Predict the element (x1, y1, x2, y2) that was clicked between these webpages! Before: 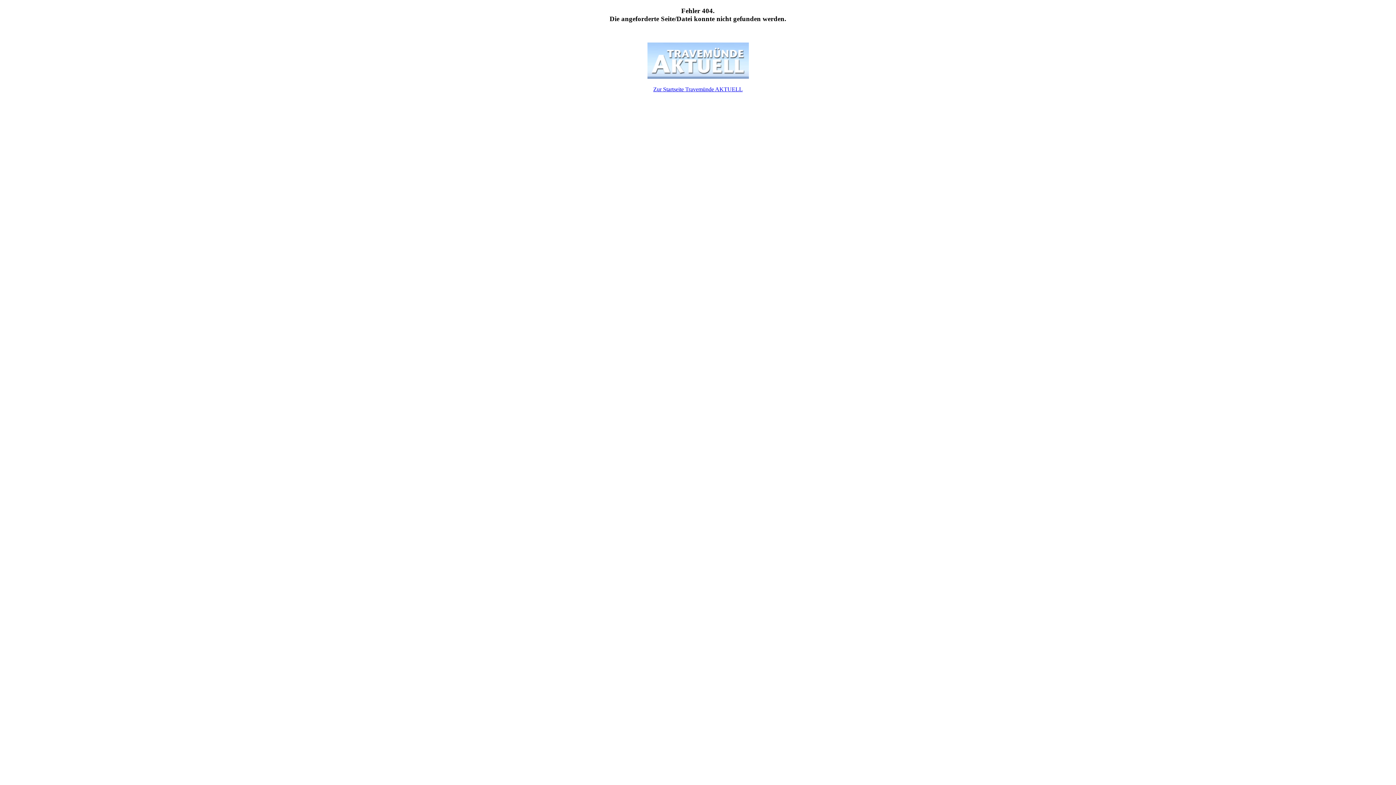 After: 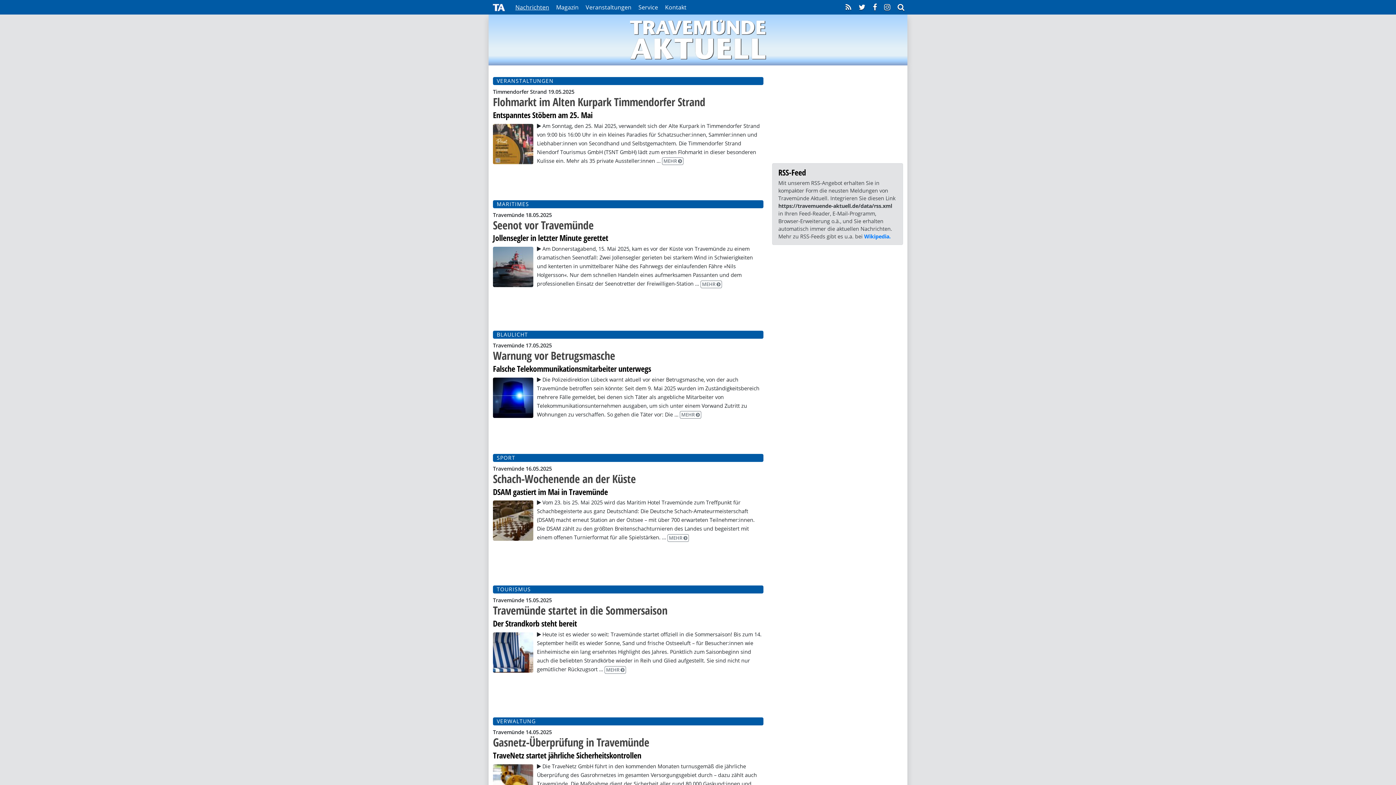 Action: label: Zur Startseite Travemünde AKTUELL bbox: (653, 86, 742, 92)